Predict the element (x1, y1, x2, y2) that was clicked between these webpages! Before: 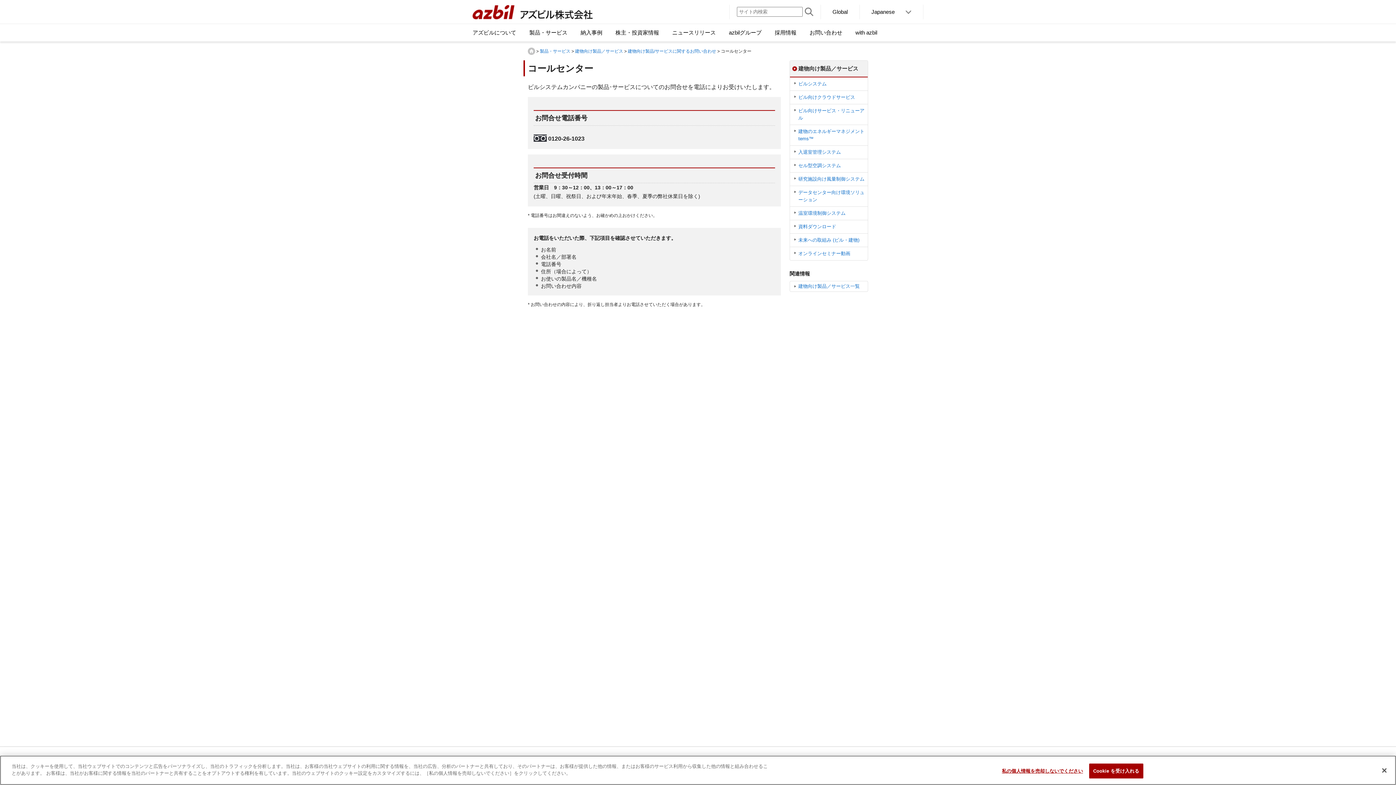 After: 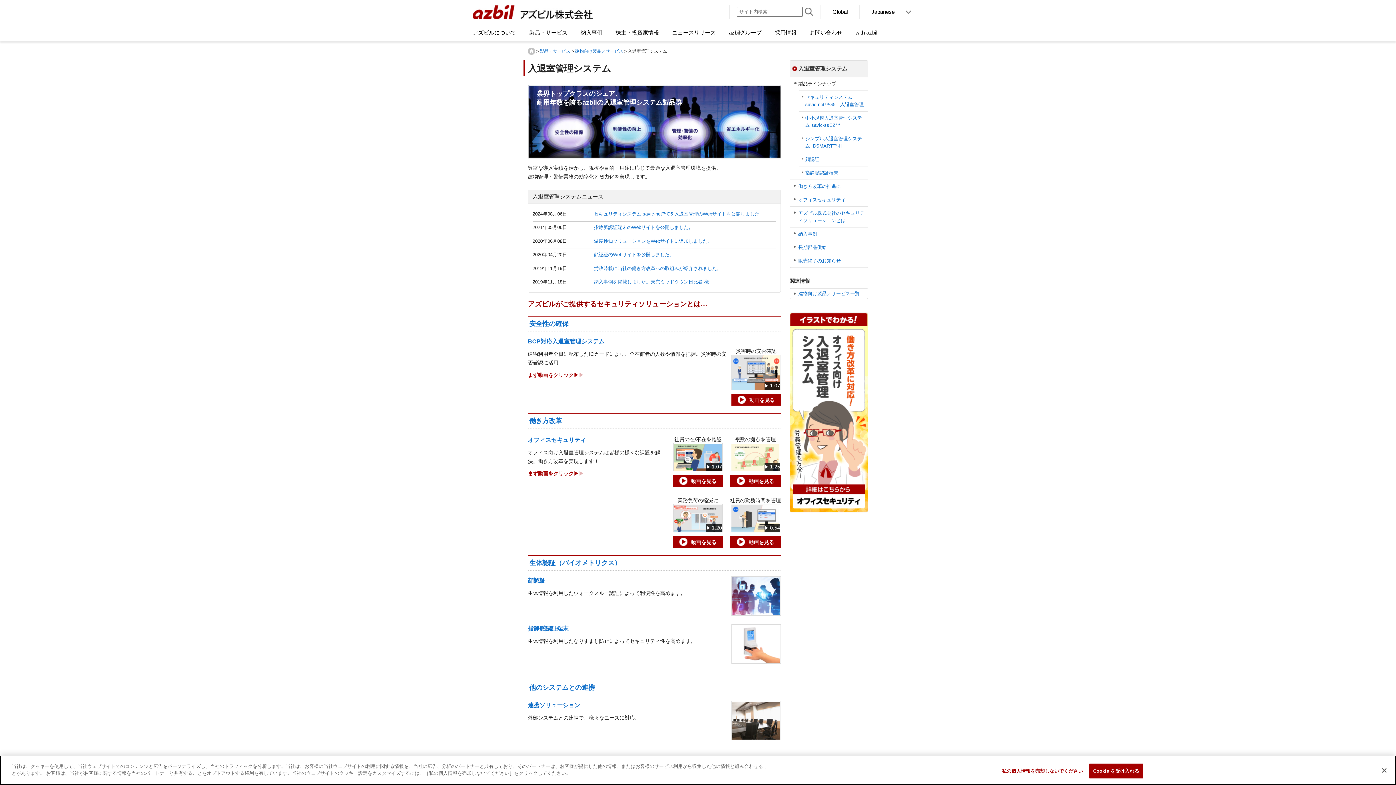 Action: bbox: (790, 145, 868, 158) label: 入退室管理システム